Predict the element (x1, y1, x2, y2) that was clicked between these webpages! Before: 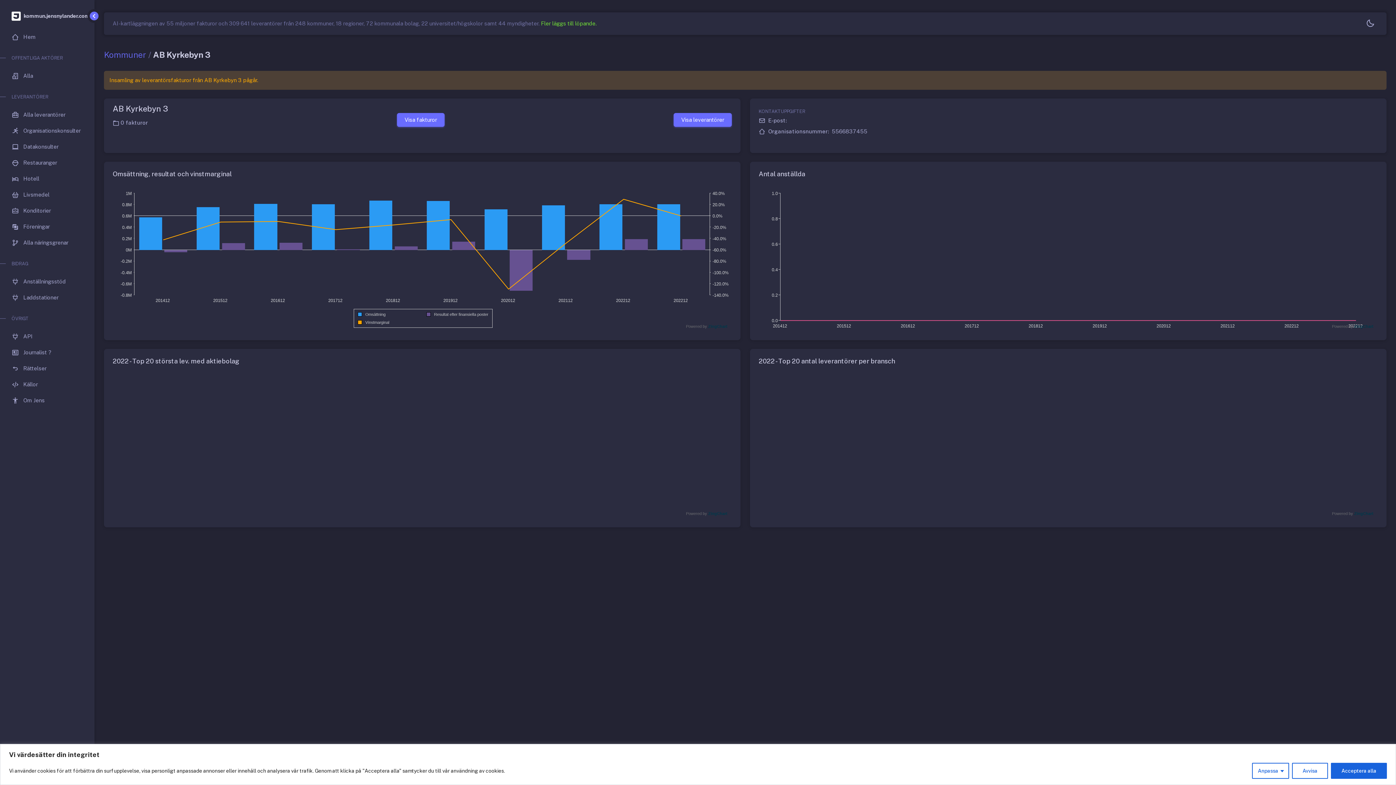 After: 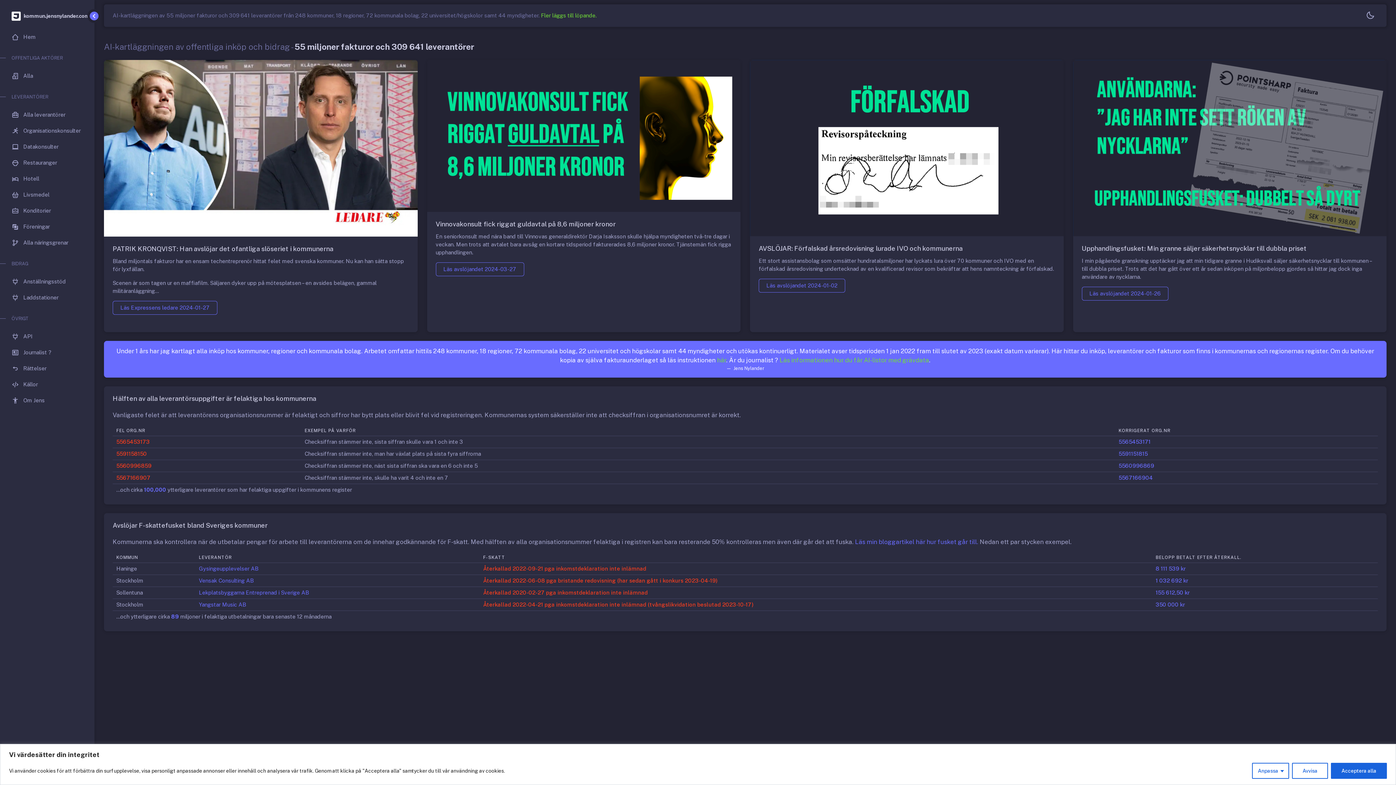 Action: bbox: (5, 29, 88, 44) label: Hem